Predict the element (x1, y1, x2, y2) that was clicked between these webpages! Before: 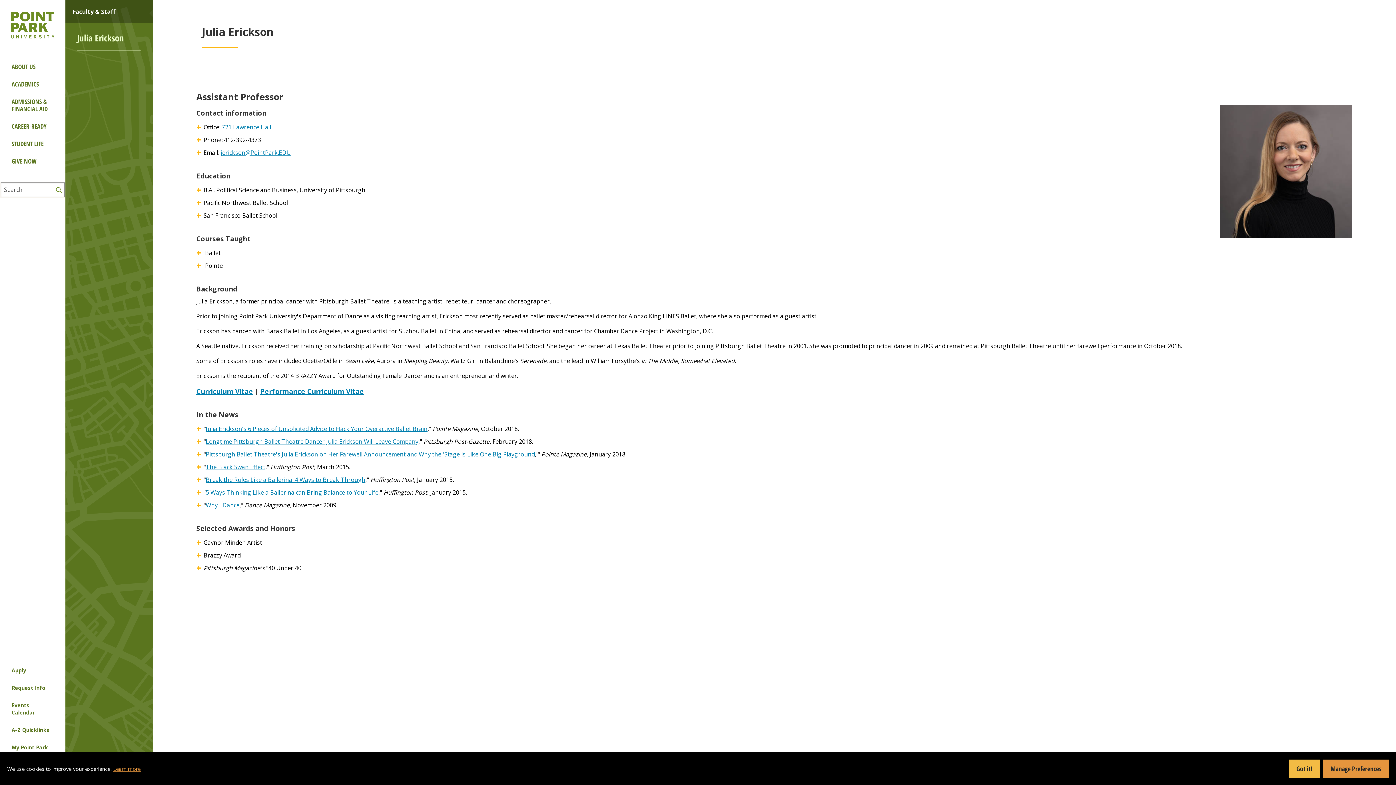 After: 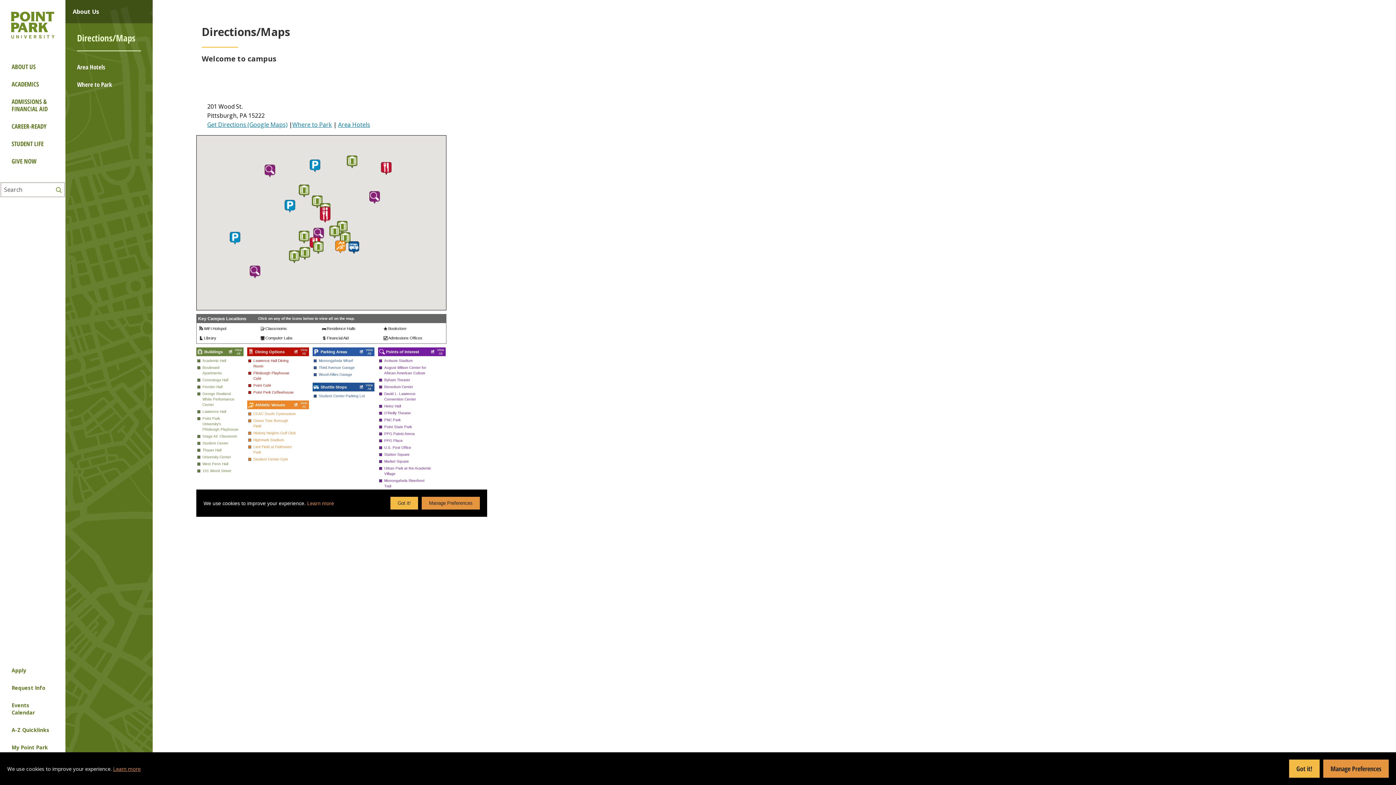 Action: bbox: (221, 123, 271, 131) label: 721 Lawrence Hall